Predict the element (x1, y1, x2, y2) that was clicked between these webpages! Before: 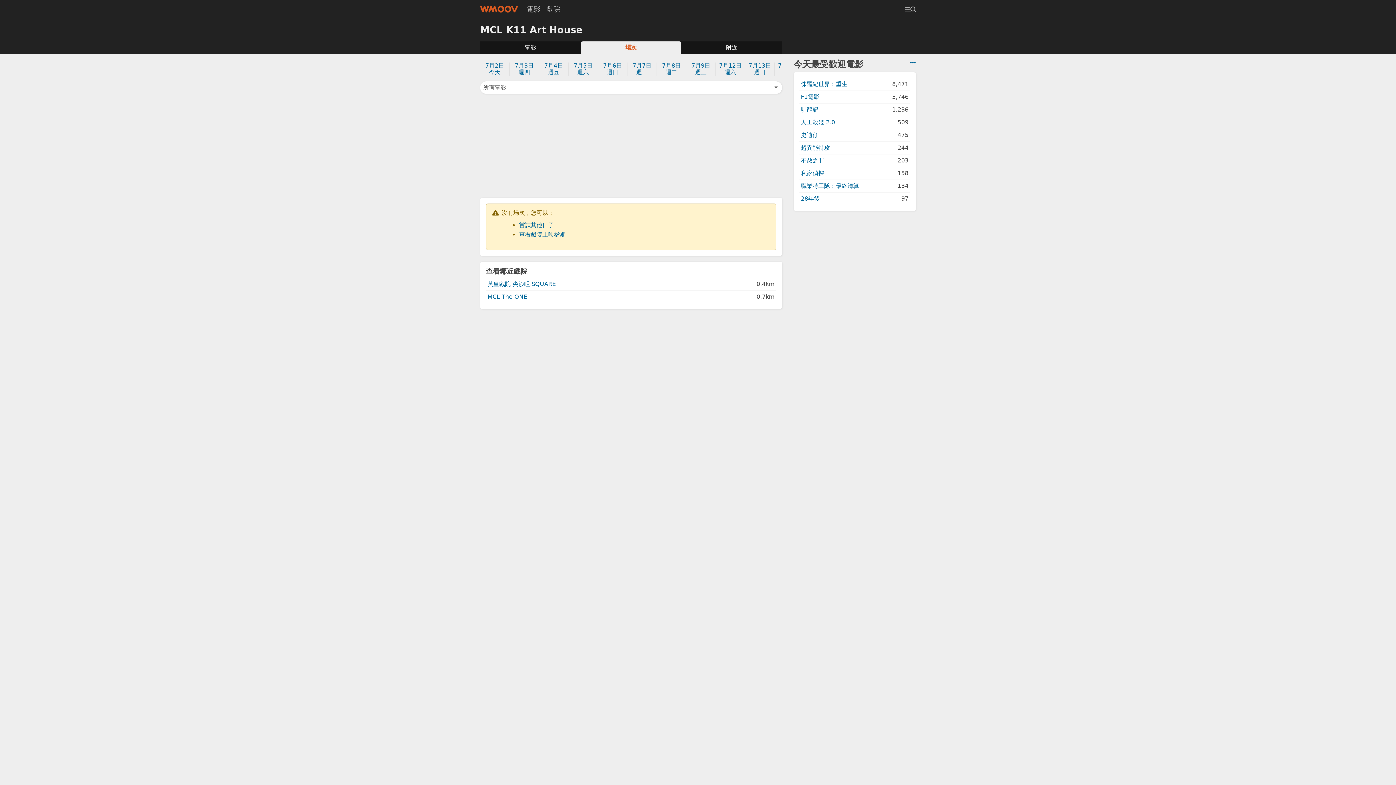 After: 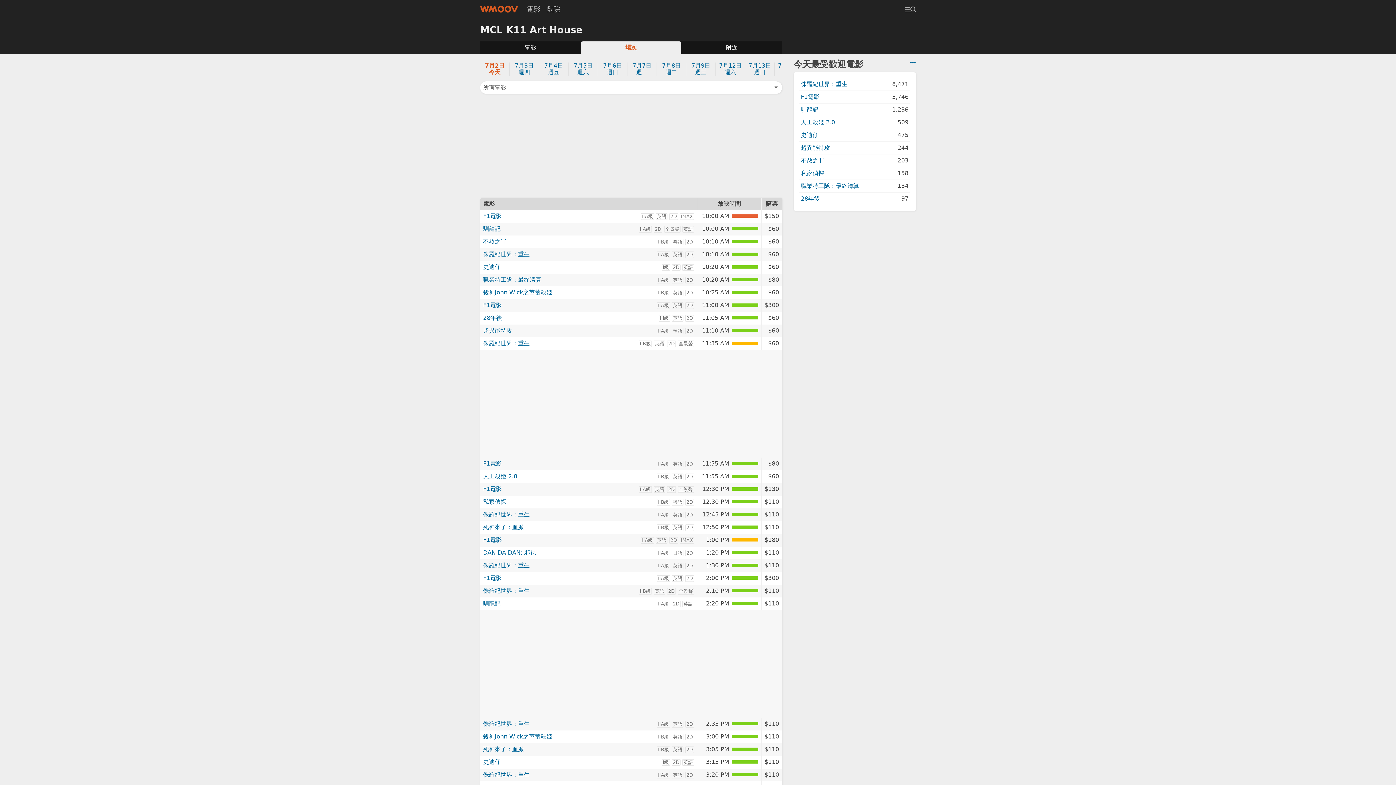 Action: label: 場次 bbox: (580, 41, 681, 53)